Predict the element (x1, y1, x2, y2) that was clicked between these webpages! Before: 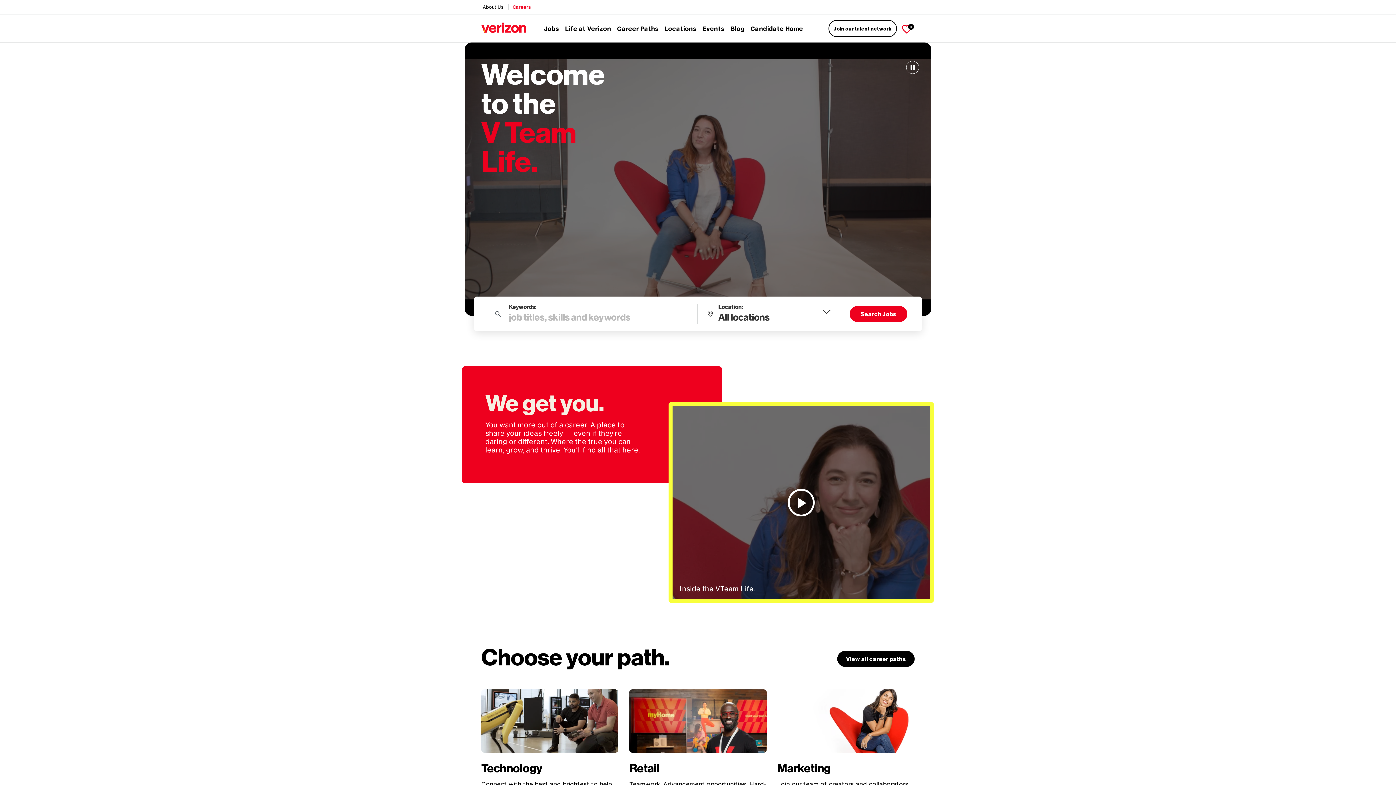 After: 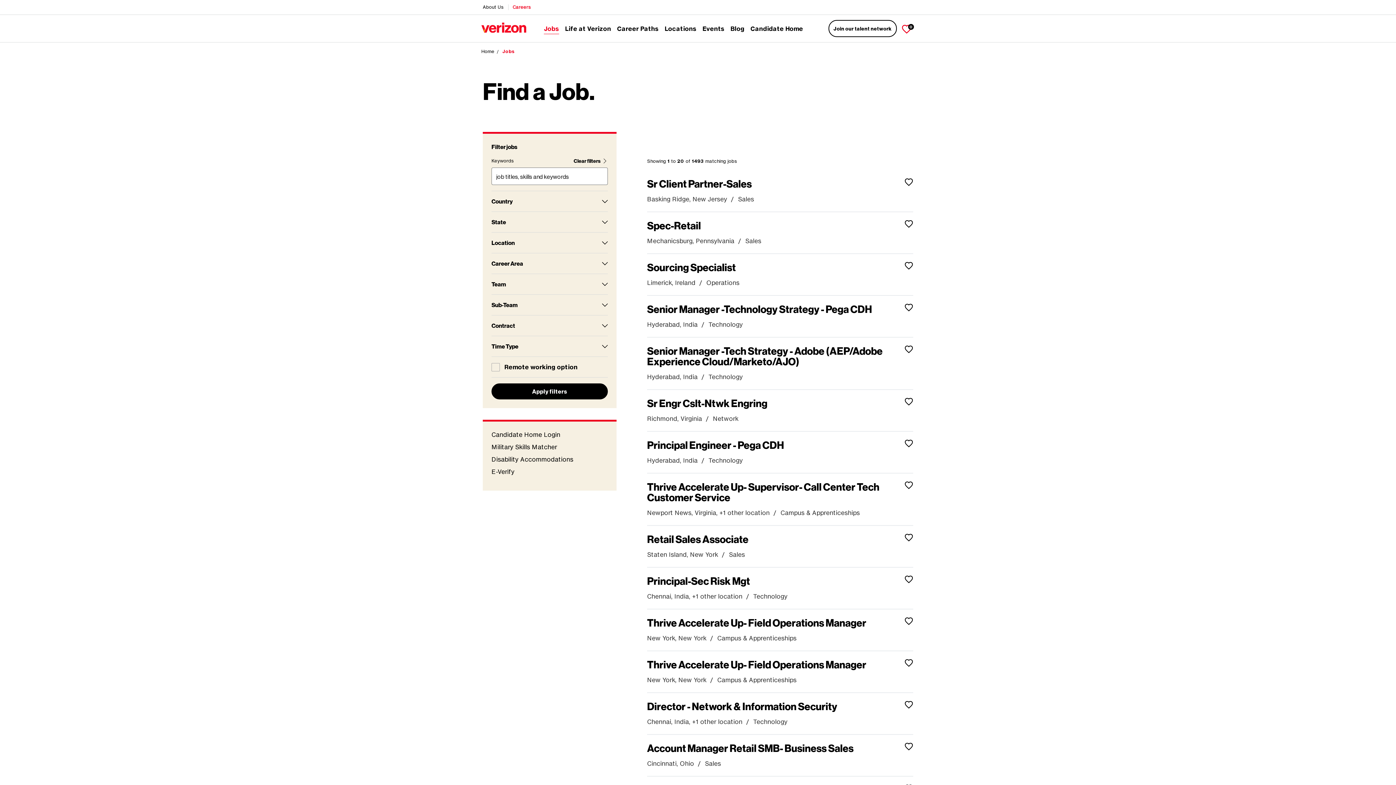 Action: label: Jobs bbox: (544, 21, 559, 35)